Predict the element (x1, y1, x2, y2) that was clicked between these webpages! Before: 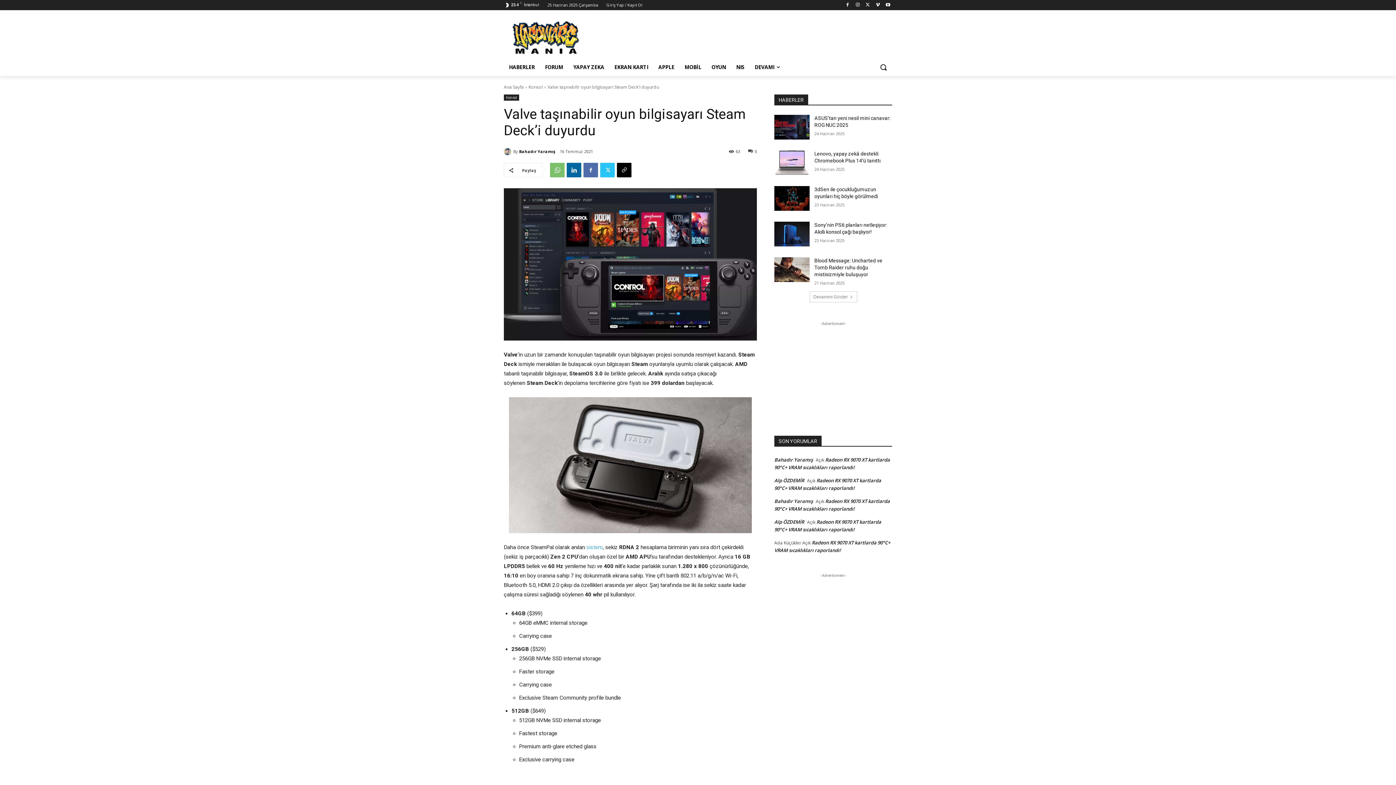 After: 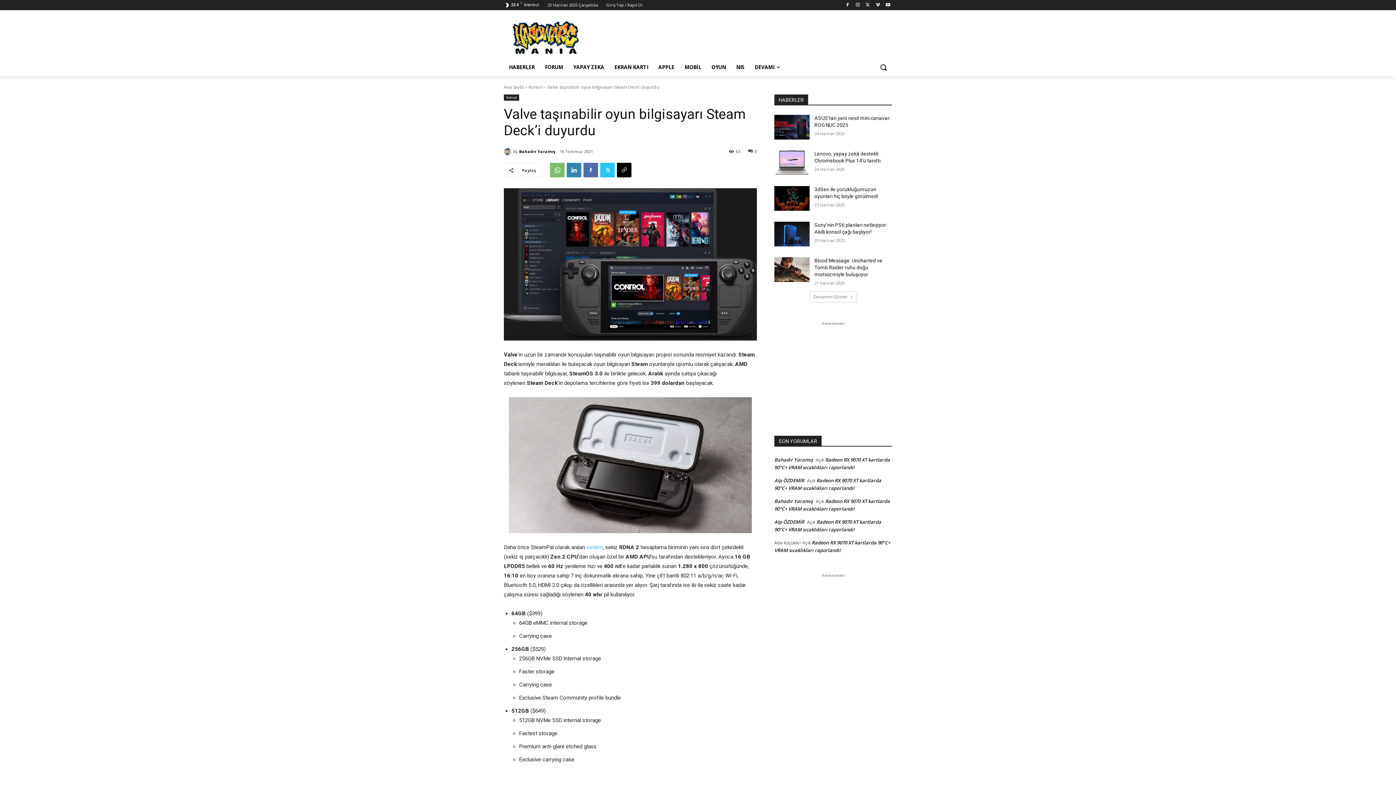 Action: bbox: (566, 162, 581, 177)